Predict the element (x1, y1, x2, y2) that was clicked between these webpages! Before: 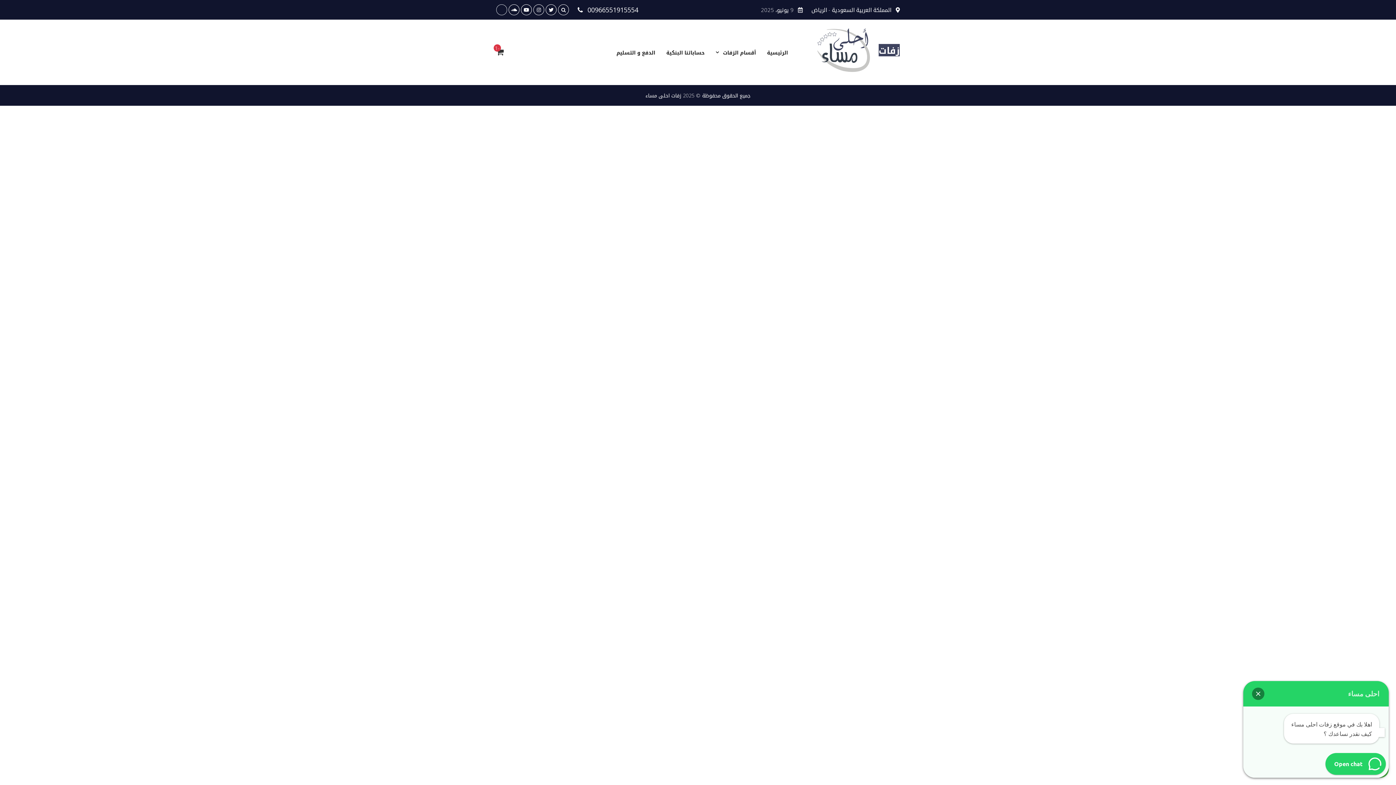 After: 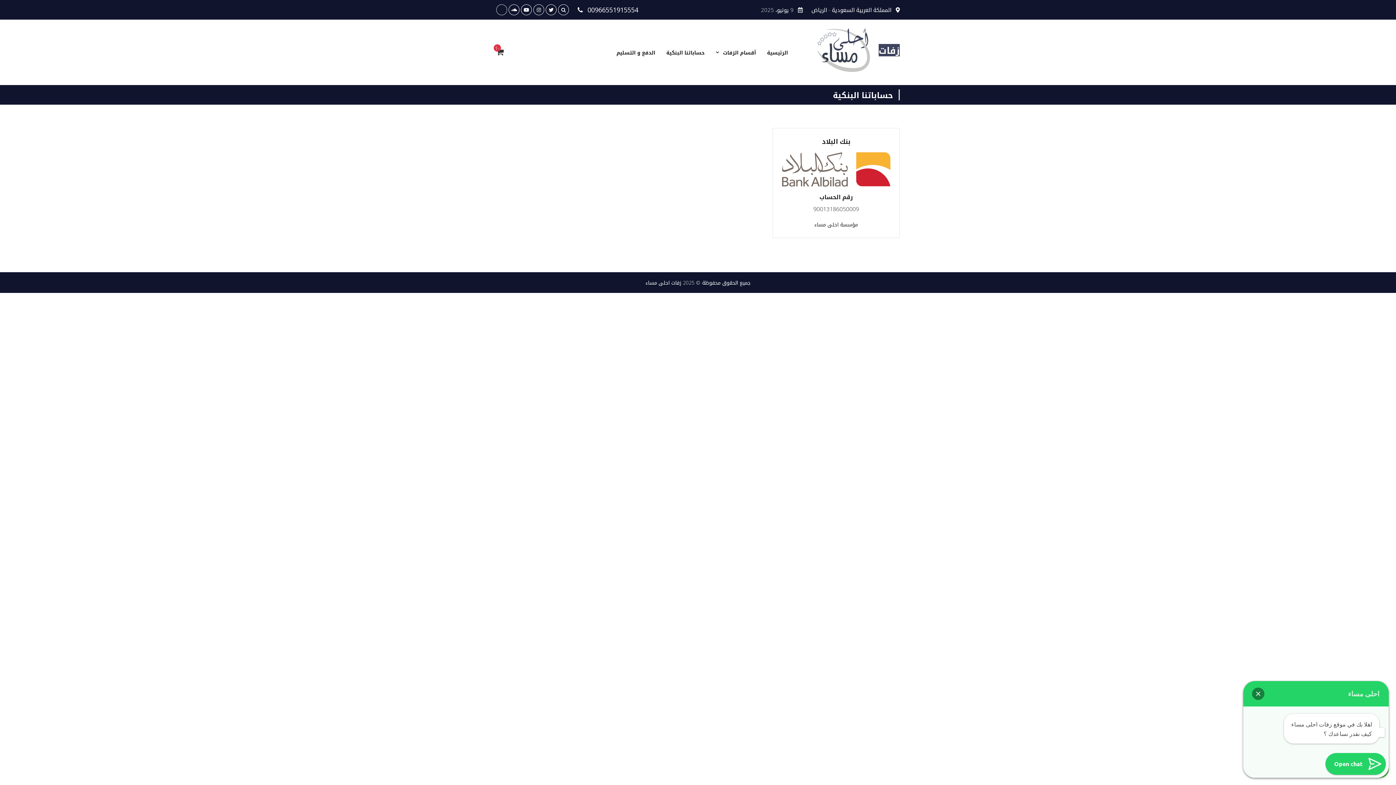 Action: label: حساباتنا البنكية bbox: (666, 47, 704, 56)